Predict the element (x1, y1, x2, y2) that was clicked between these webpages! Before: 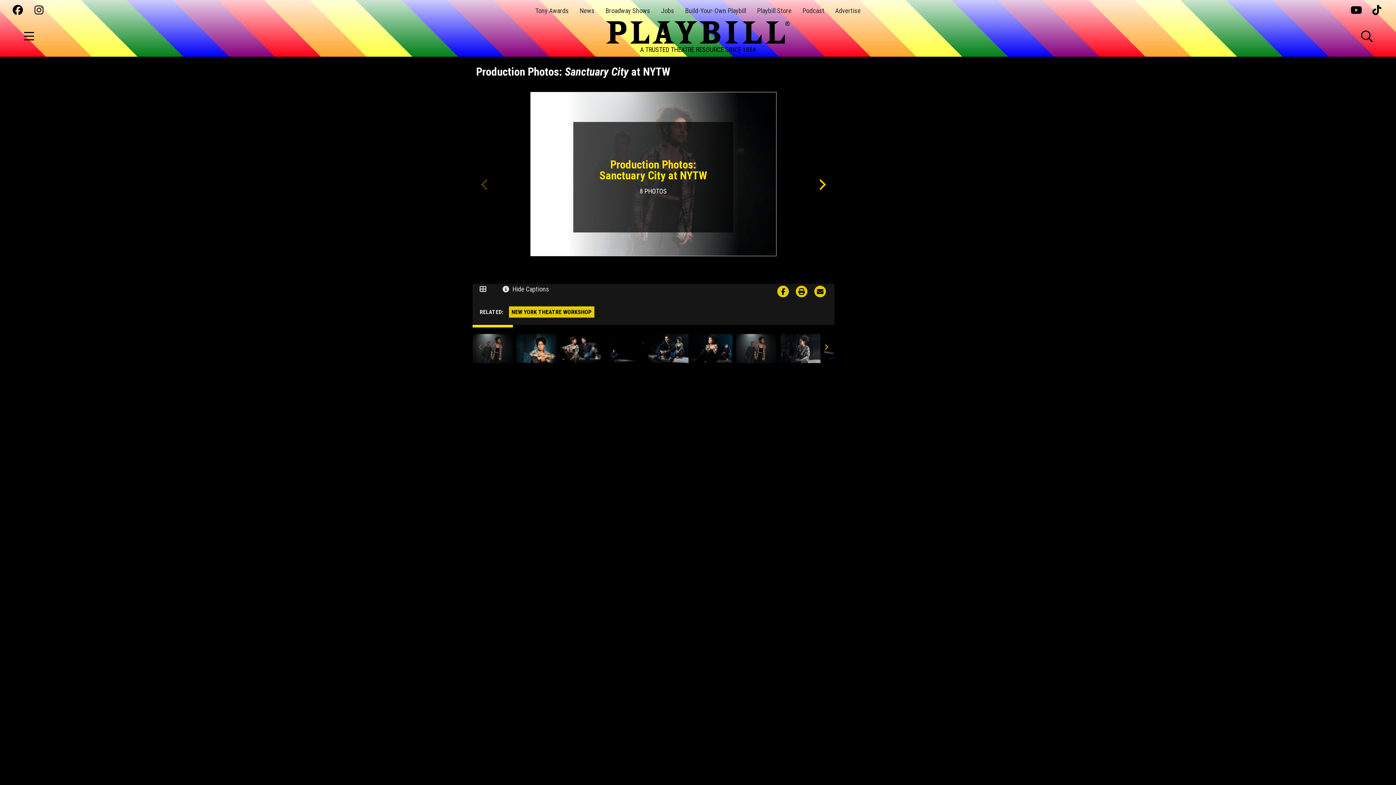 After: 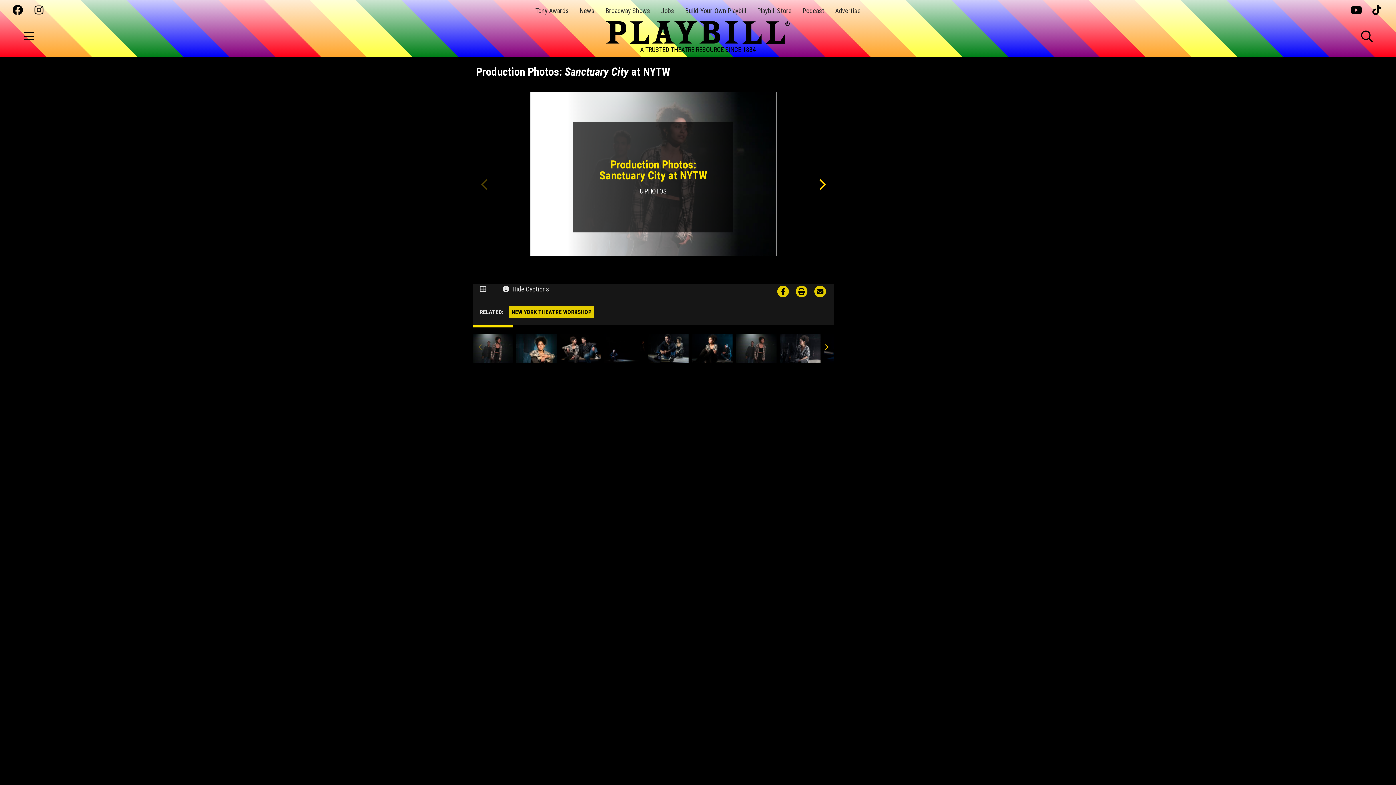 Action: bbox: (1372, 5, 1383, 16)